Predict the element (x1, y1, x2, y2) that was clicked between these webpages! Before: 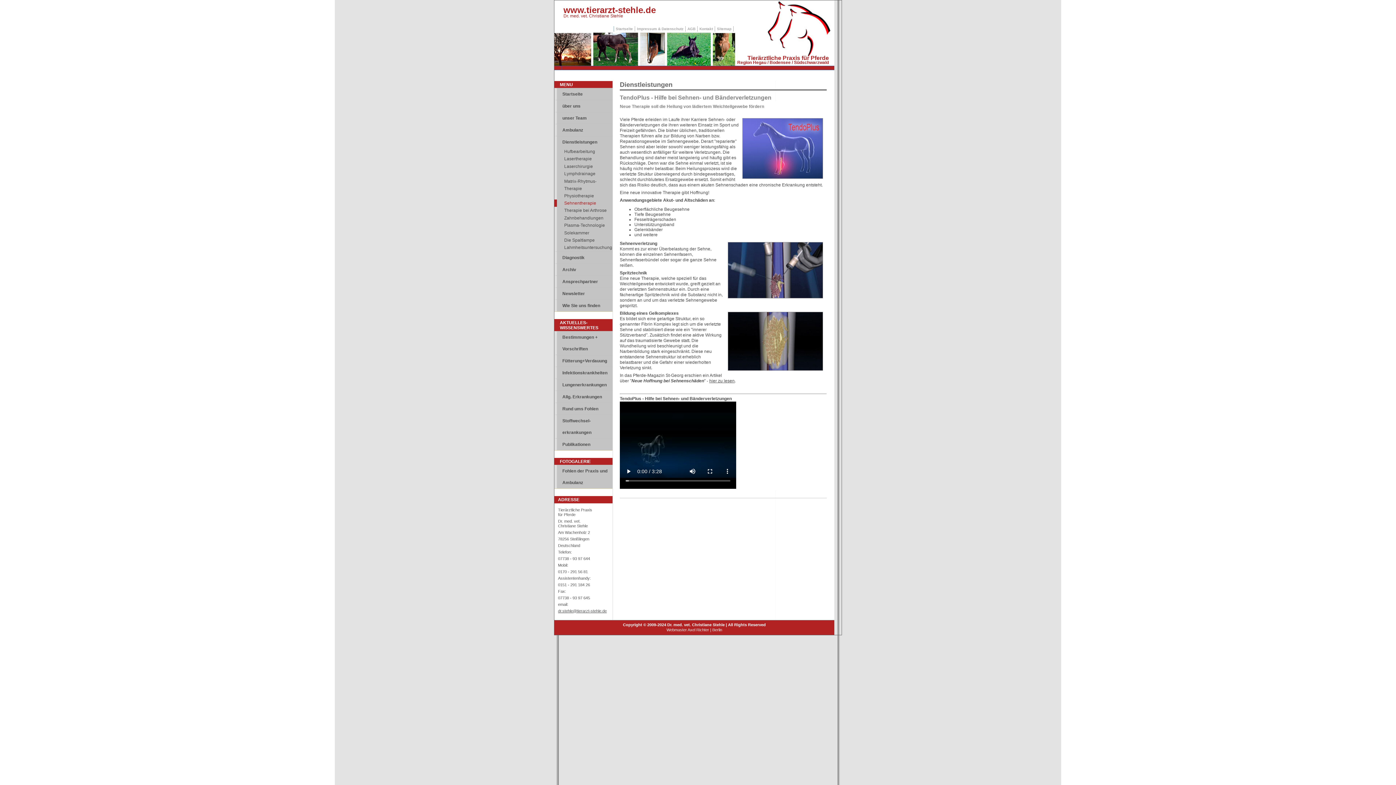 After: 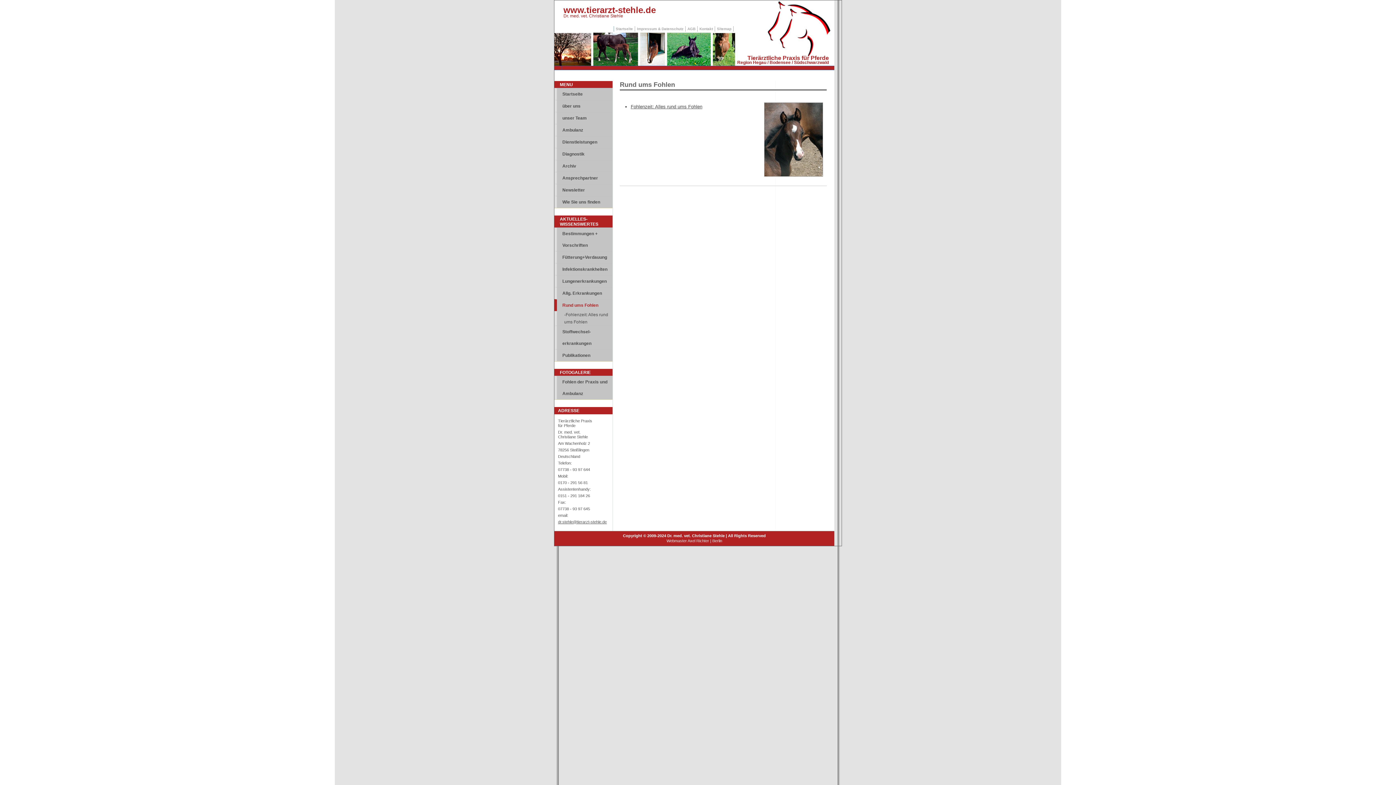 Action: label: Rund ums Fohlen bbox: (554, 402, 612, 414)